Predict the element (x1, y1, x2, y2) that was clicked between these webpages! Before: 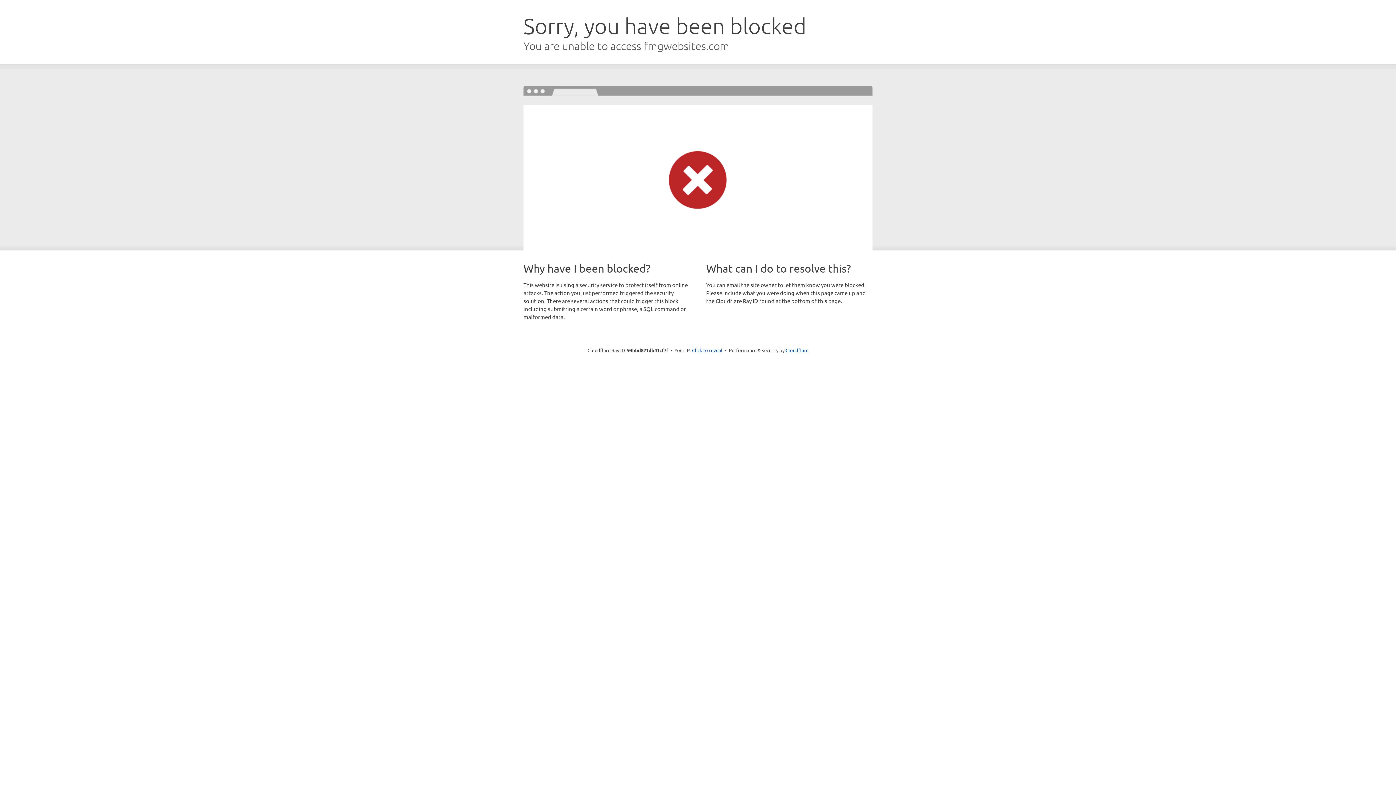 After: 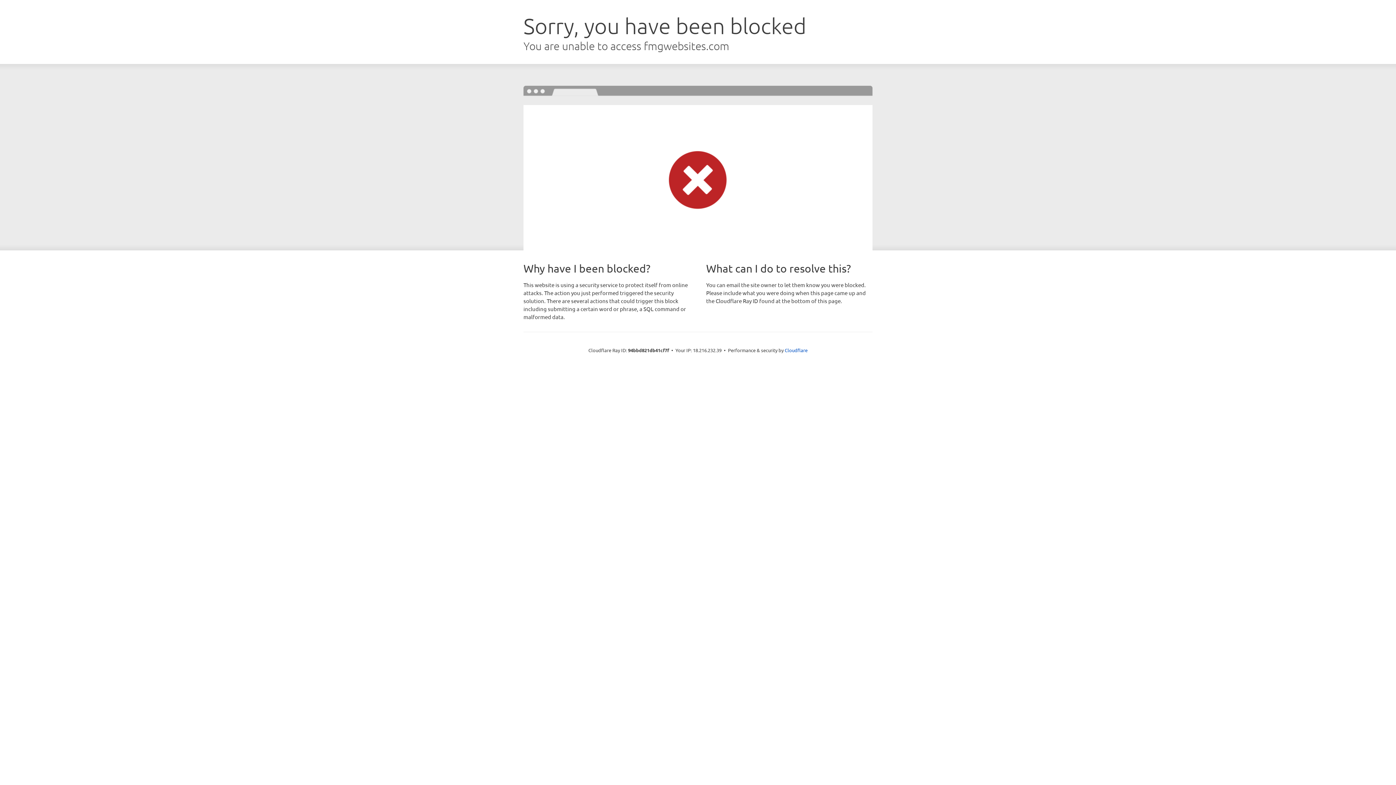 Action: label: Click to reveal bbox: (692, 346, 722, 353)